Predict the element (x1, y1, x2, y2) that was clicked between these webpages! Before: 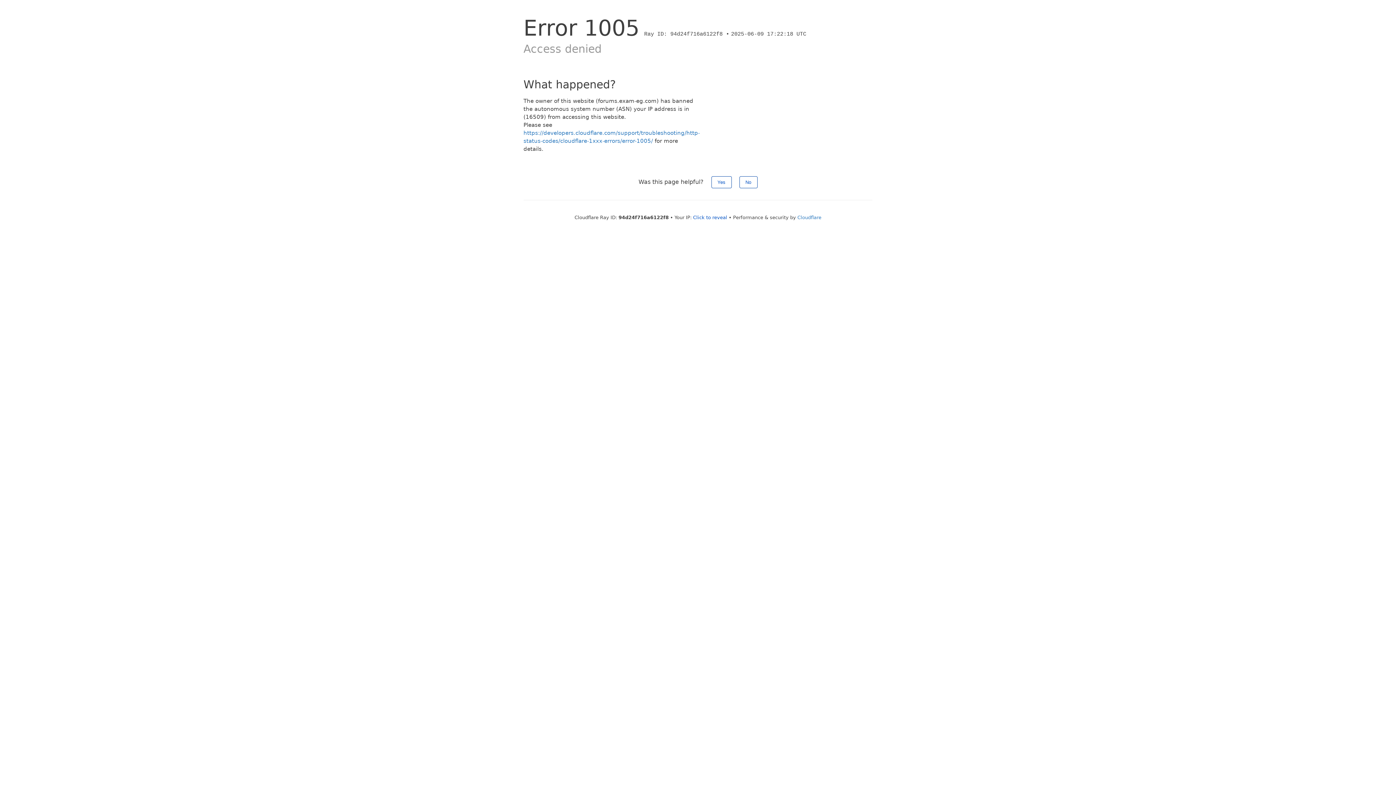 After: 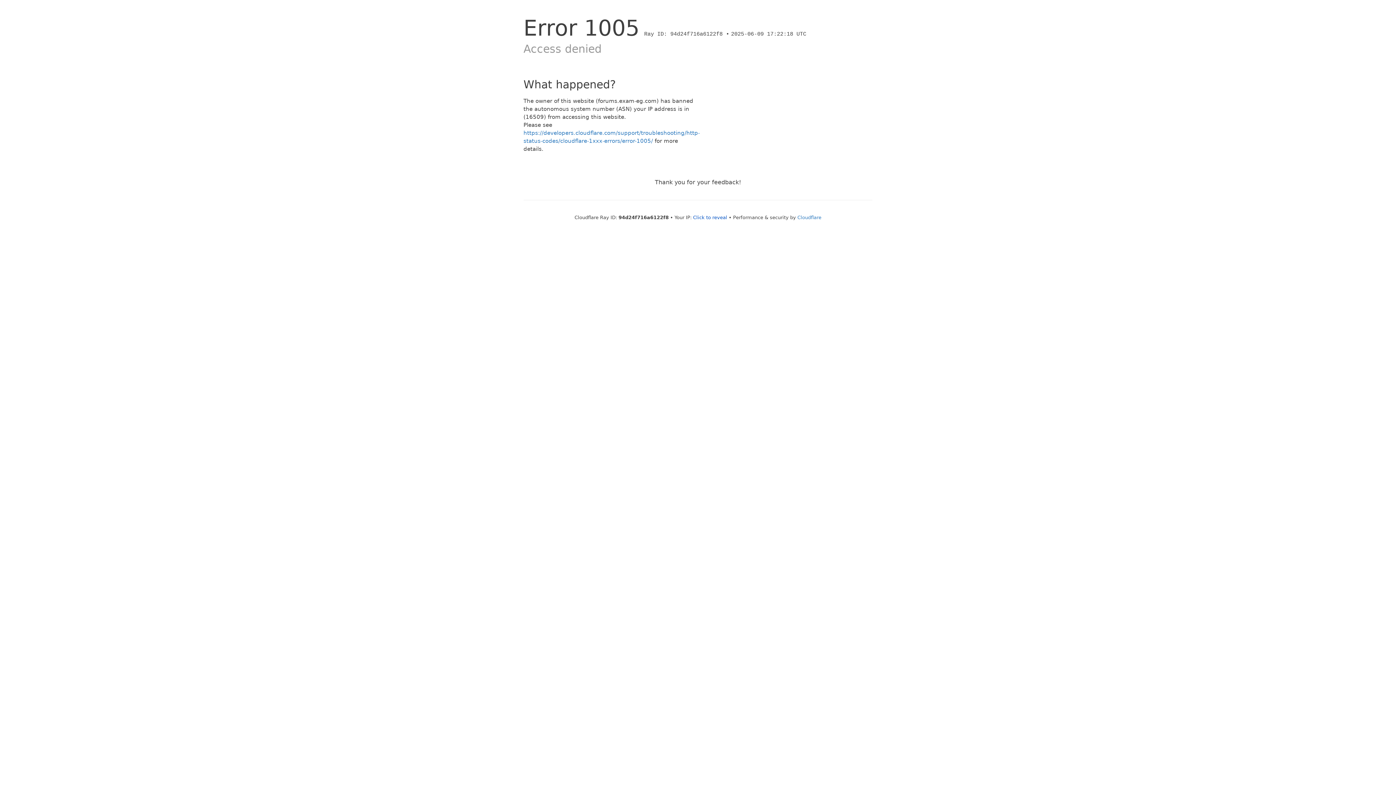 Action: bbox: (711, 176, 731, 188) label: Yes